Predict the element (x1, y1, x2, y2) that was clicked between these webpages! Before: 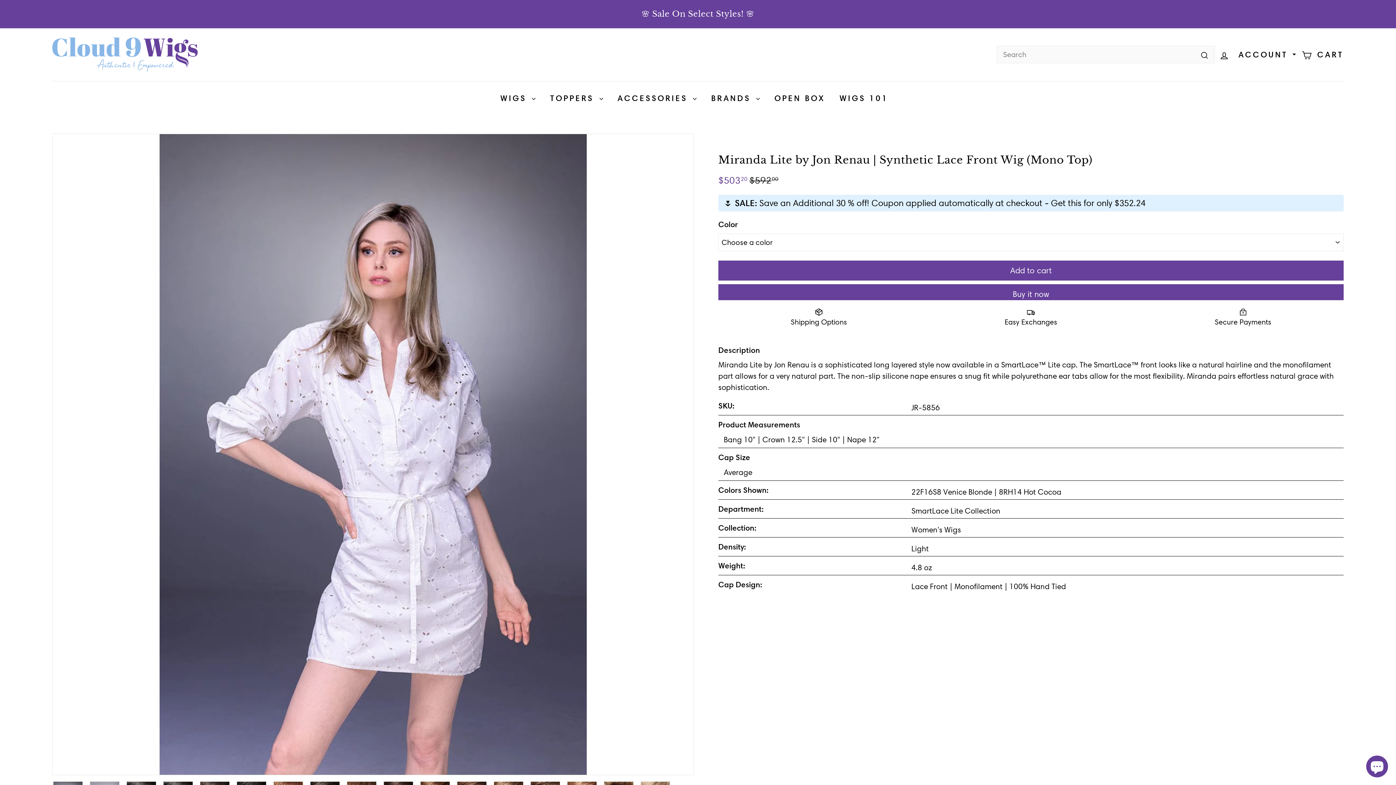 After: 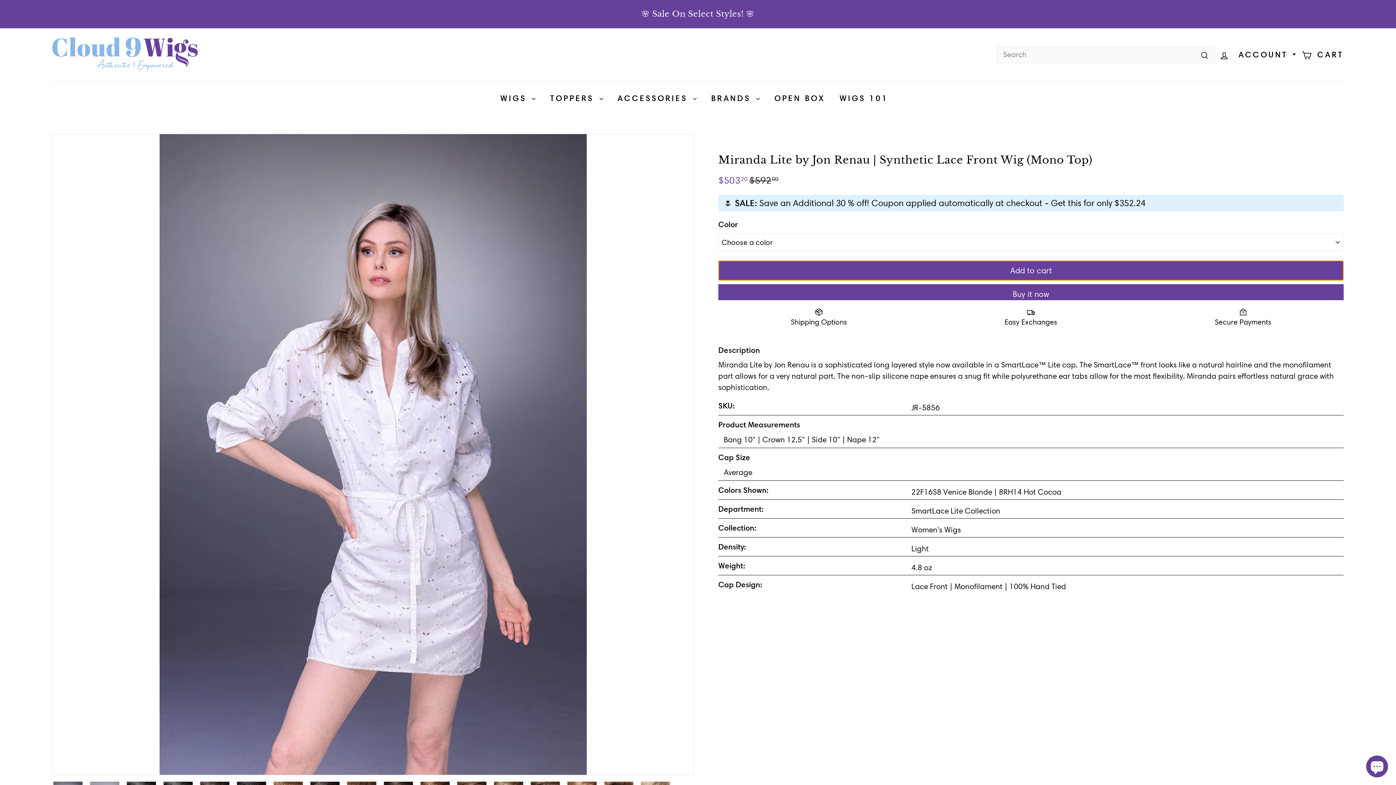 Action: label: Add to cart bbox: (718, 260, 1344, 280)